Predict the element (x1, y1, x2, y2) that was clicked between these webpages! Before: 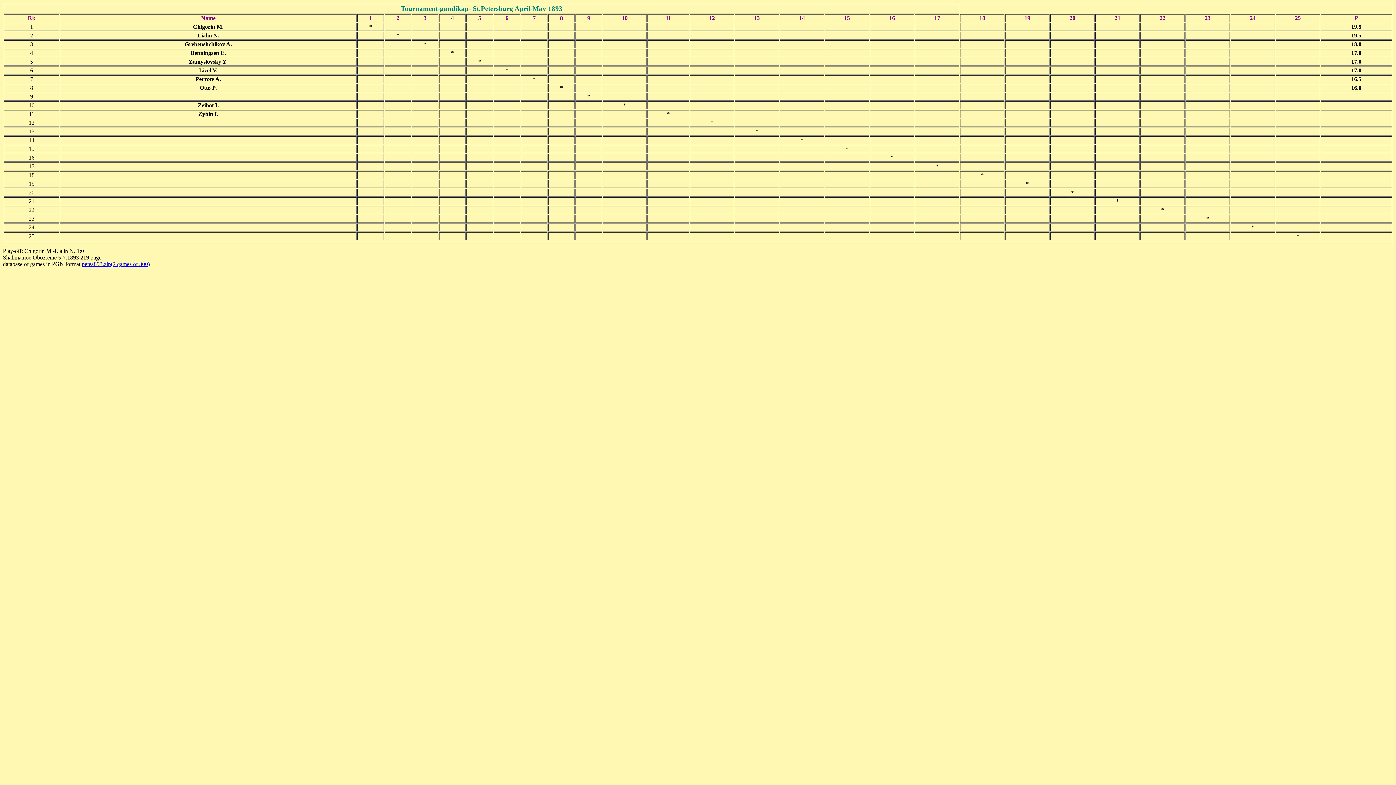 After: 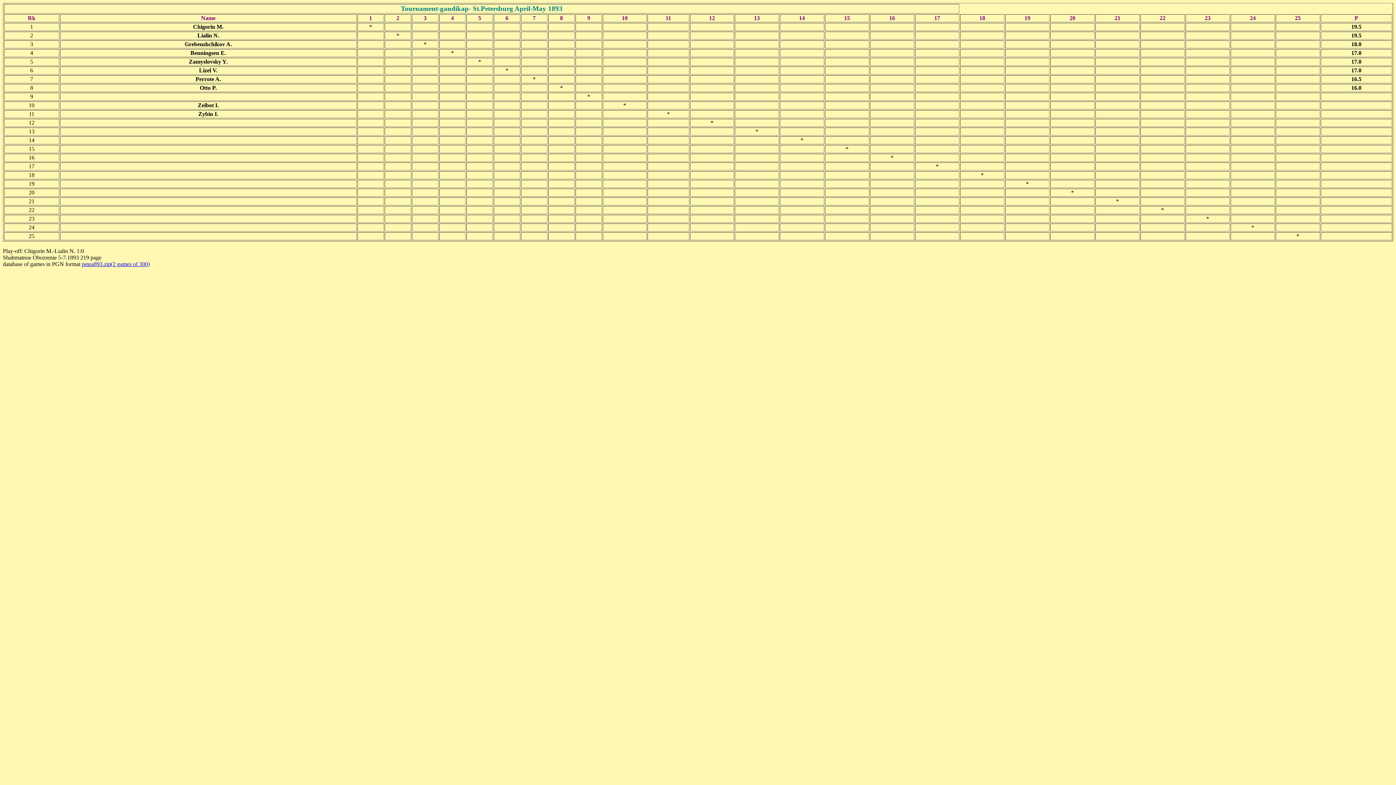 Action: bbox: (81, 261, 149, 267) label: petea893.zip(2 games of 300)